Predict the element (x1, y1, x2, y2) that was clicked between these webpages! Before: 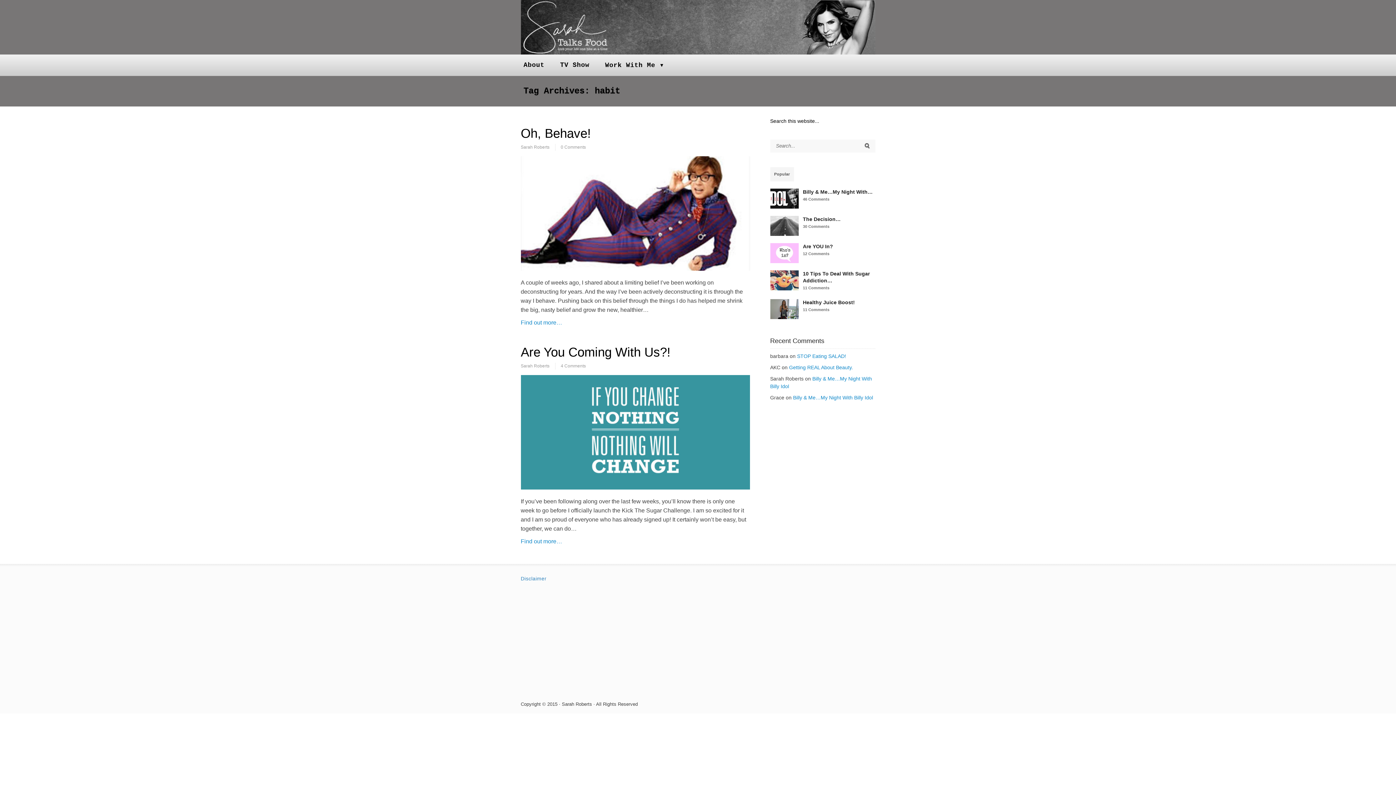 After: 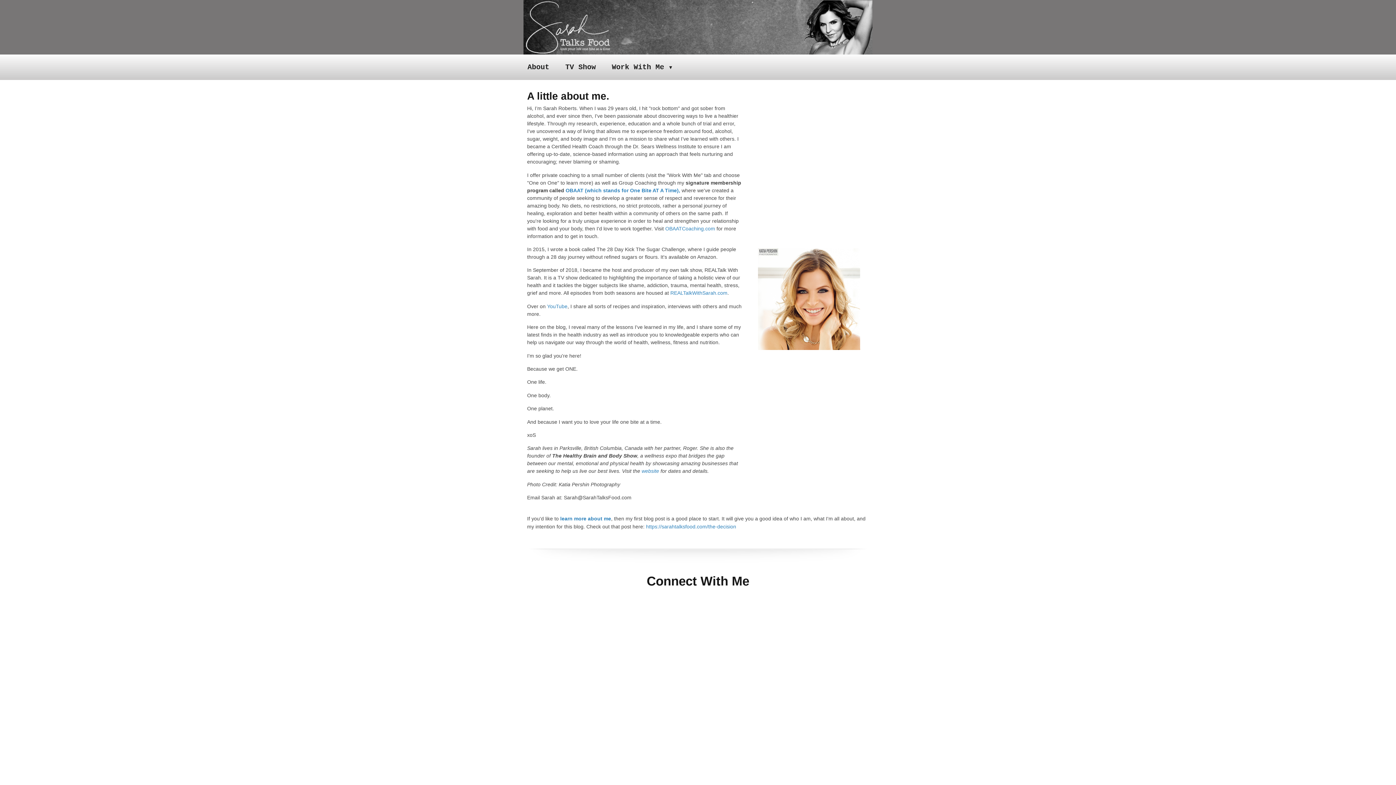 Action: label: About bbox: (515, 54, 552, 75)